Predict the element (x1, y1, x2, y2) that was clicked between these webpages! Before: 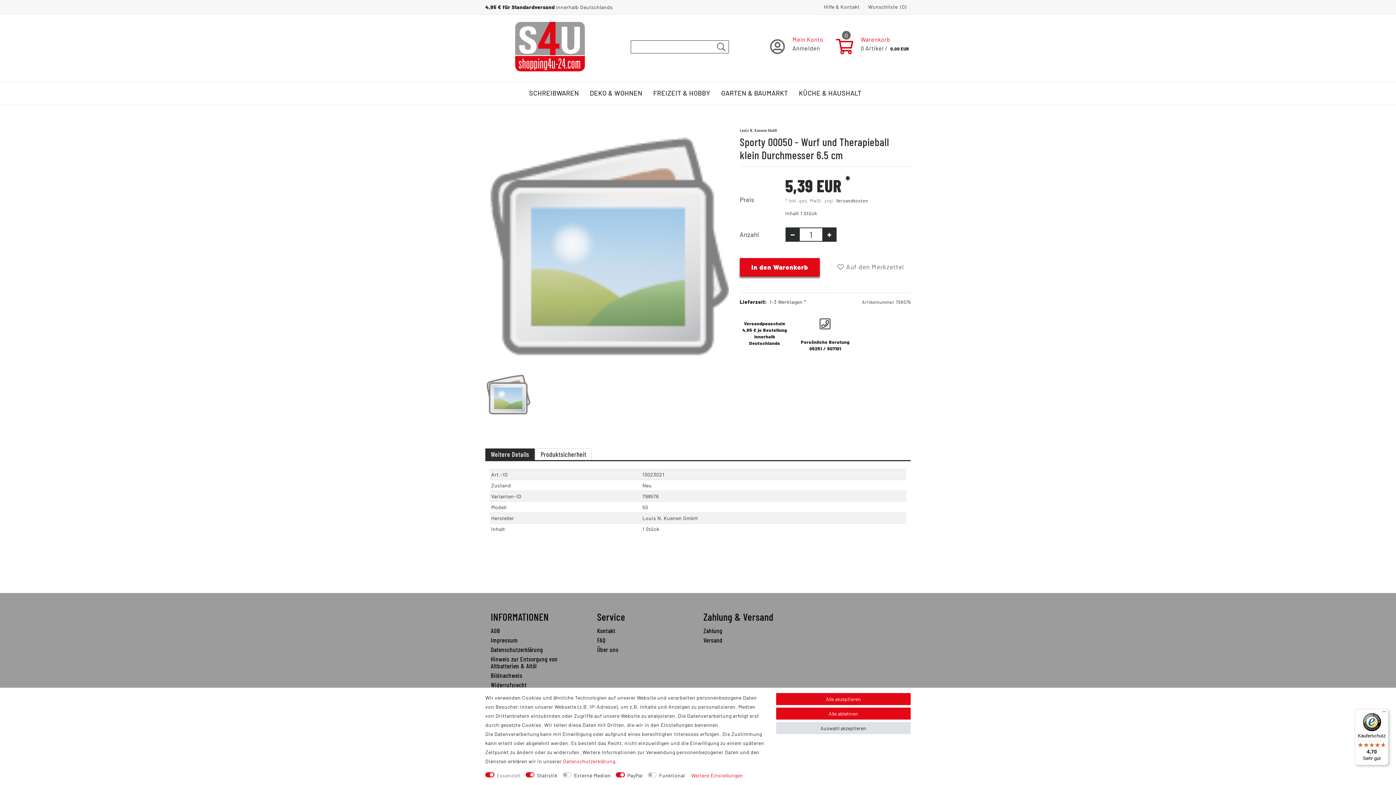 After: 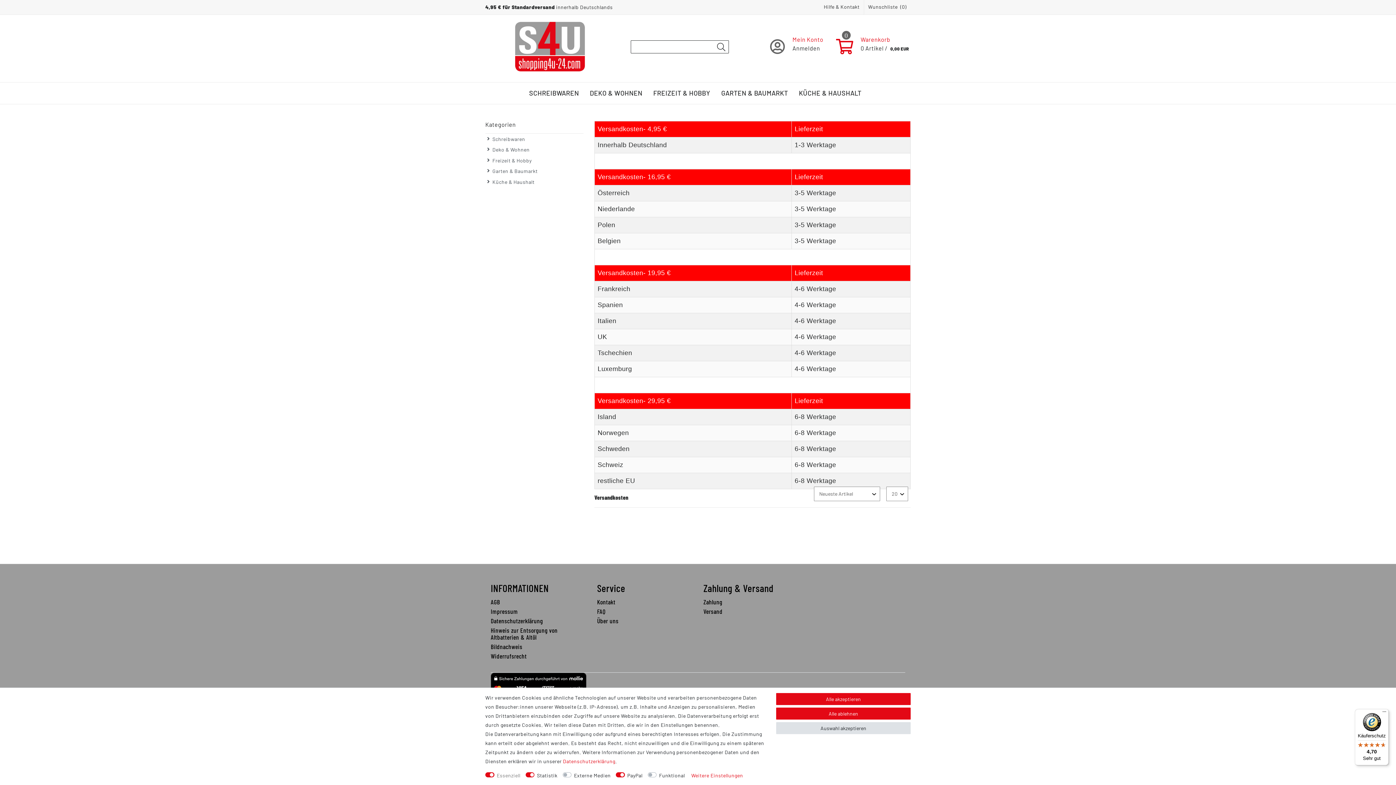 Action: label: Versand bbox: (703, 636, 722, 644)